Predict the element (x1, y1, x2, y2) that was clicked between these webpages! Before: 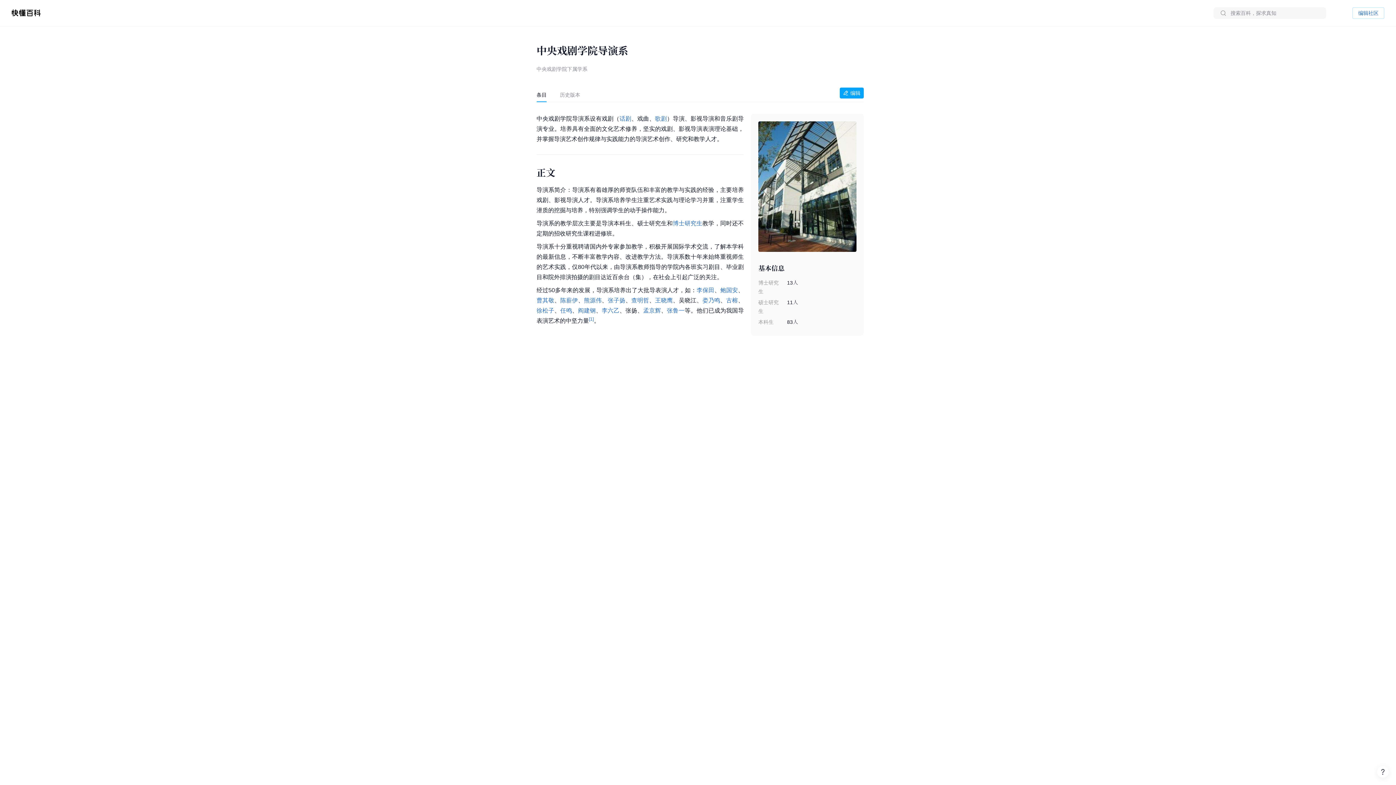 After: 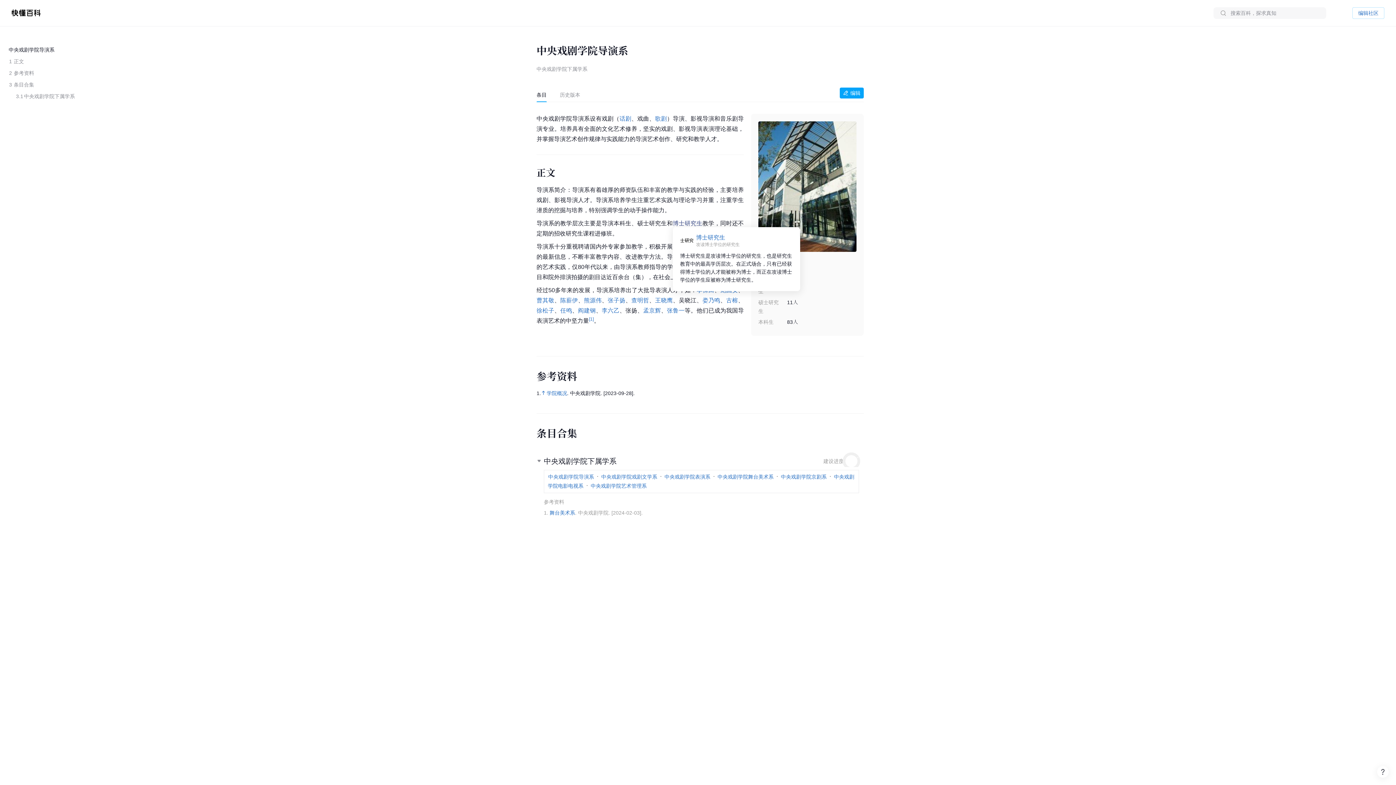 Action: label: 博士研究生 bbox: (673, 220, 702, 226)